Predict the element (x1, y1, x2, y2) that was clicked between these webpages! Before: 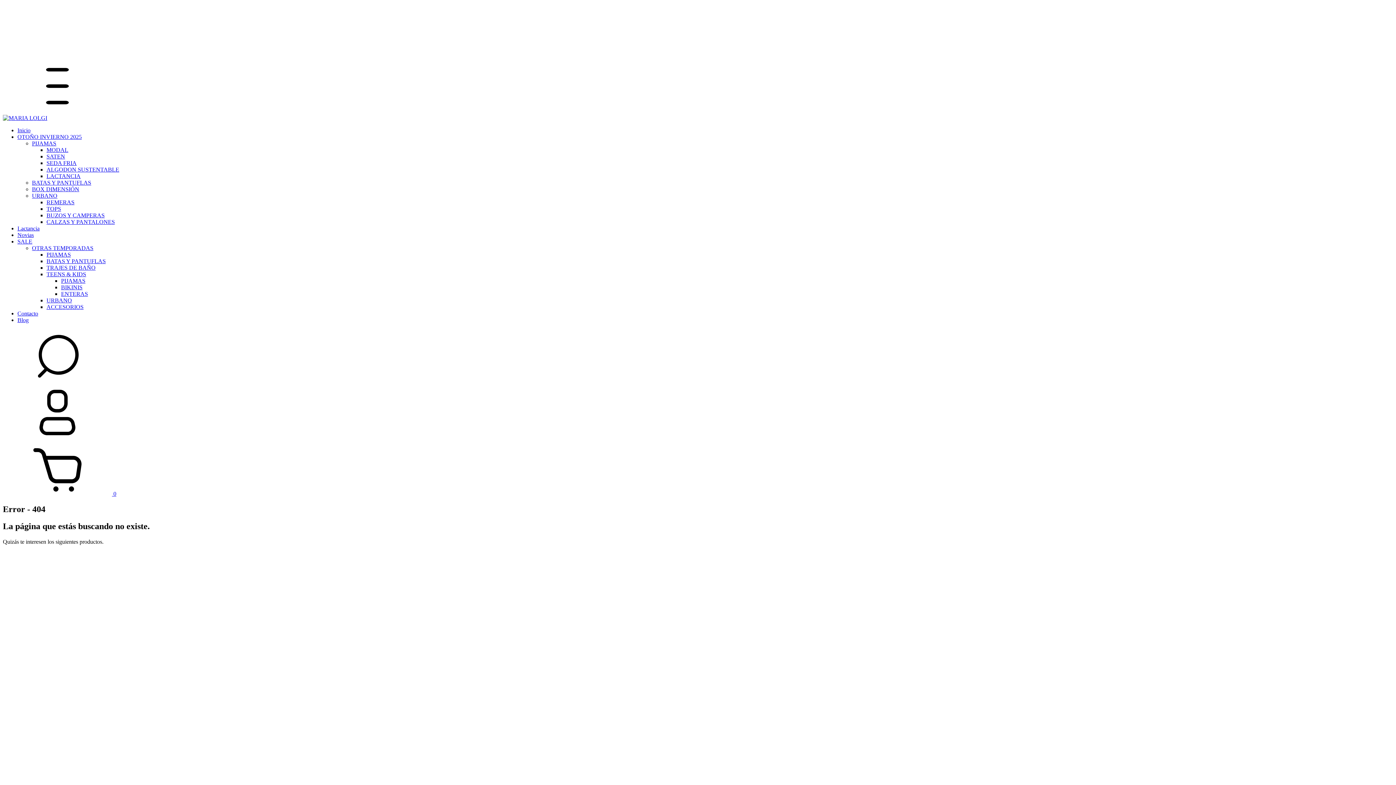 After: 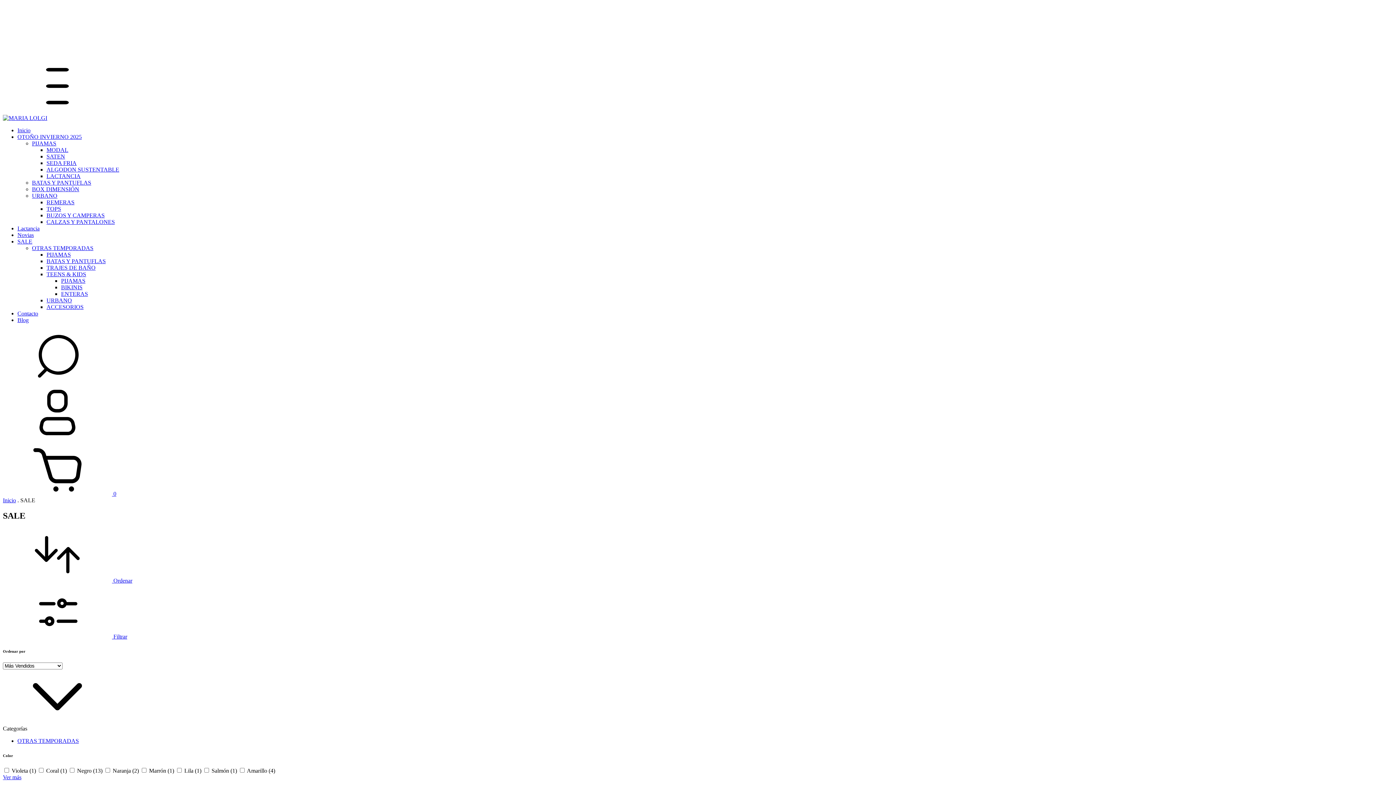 Action: label: SALE bbox: (17, 238, 32, 244)